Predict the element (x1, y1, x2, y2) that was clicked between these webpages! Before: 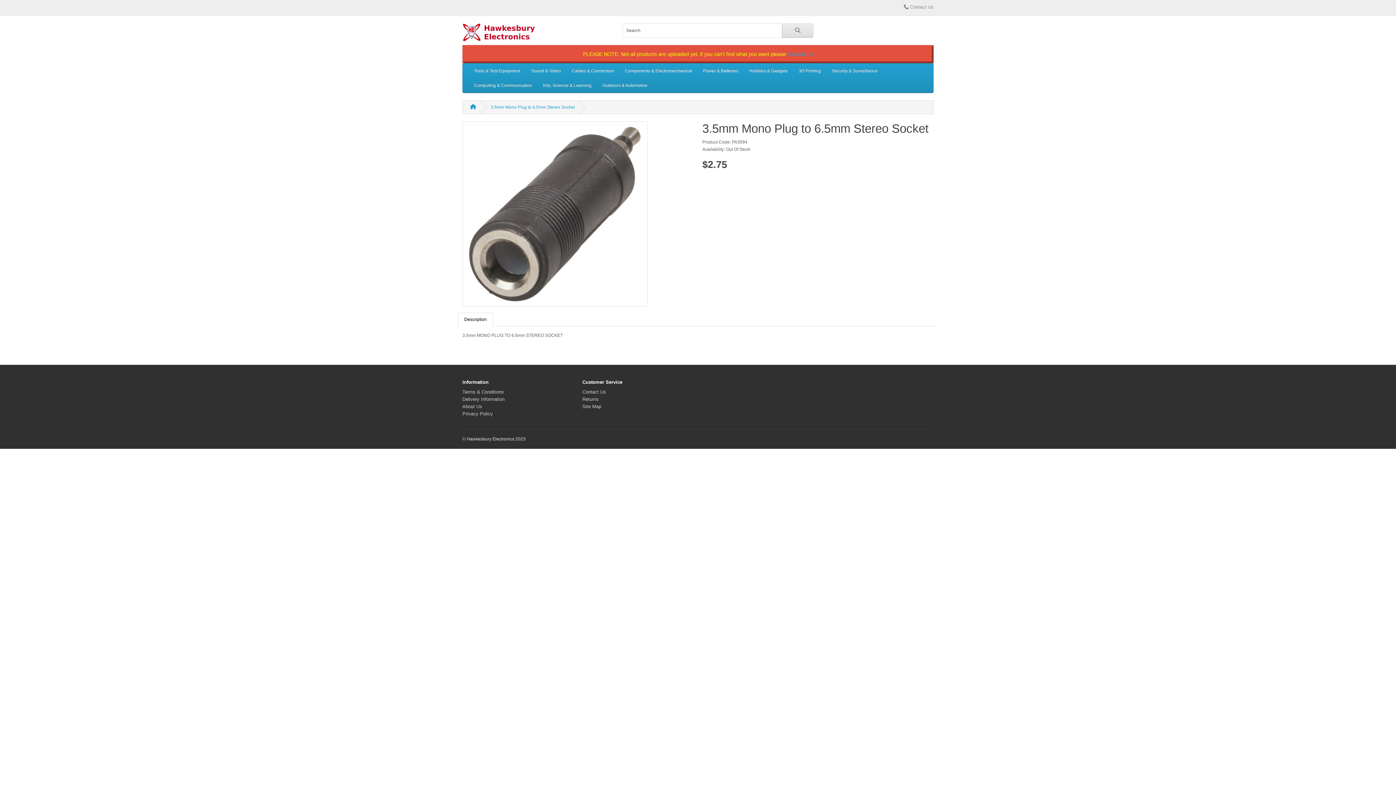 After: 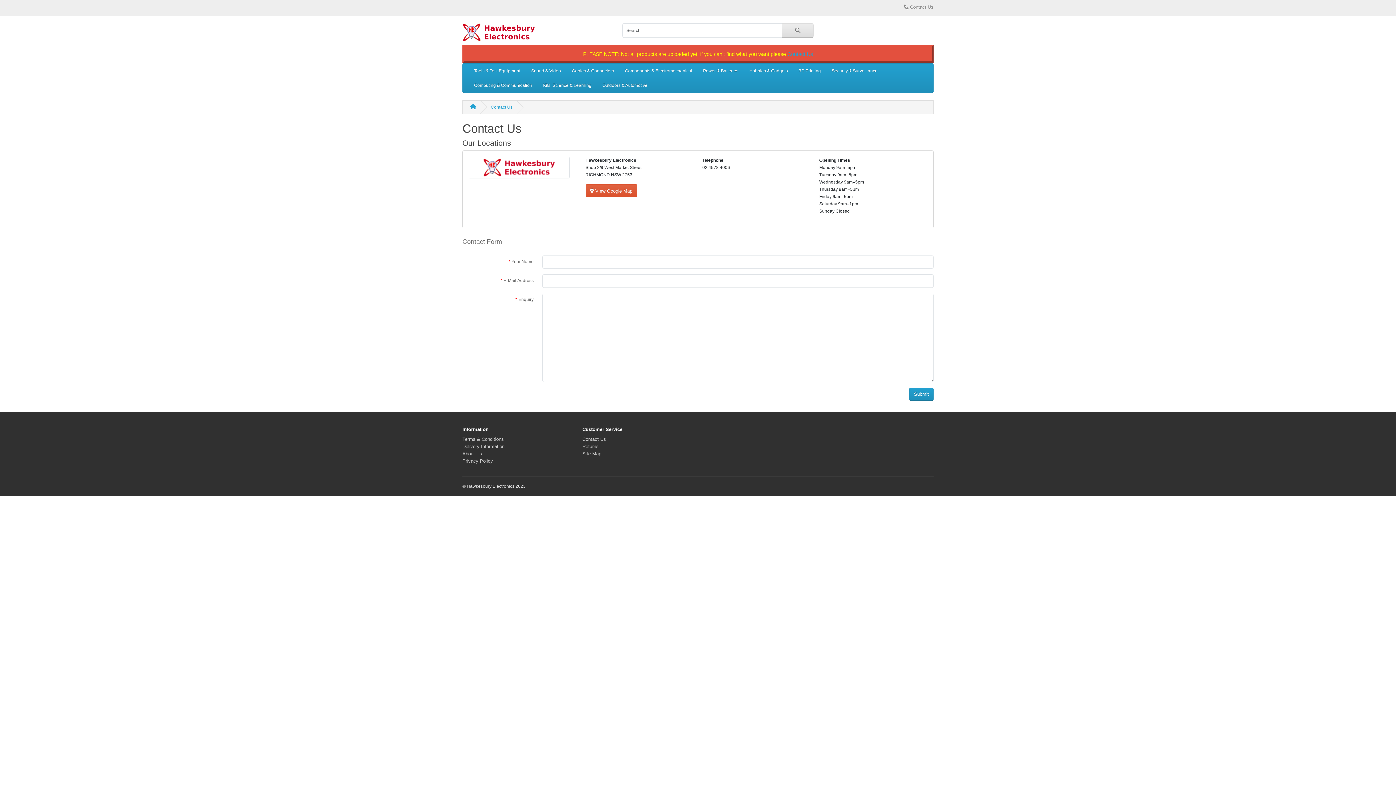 Action: label: Contact Us bbox: (787, 51, 813, 57)